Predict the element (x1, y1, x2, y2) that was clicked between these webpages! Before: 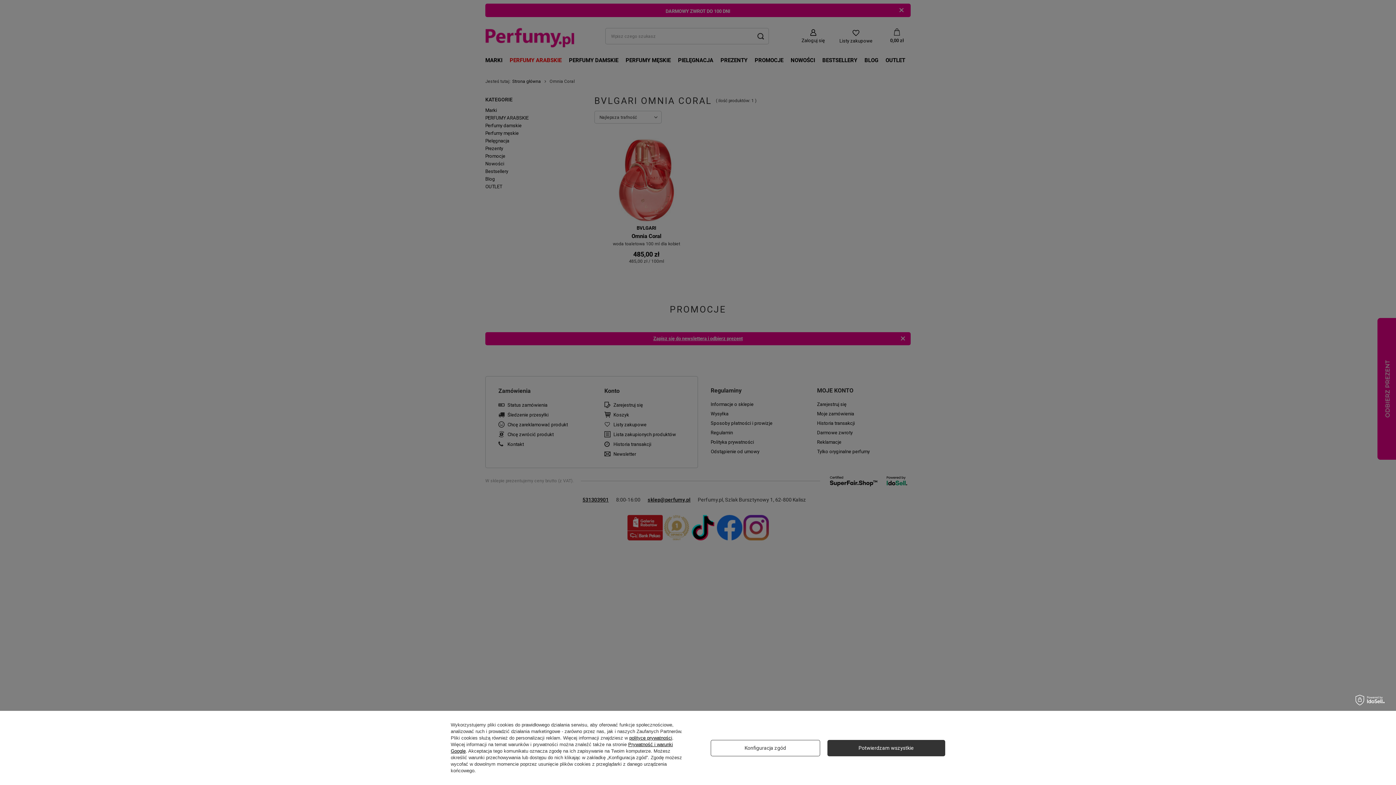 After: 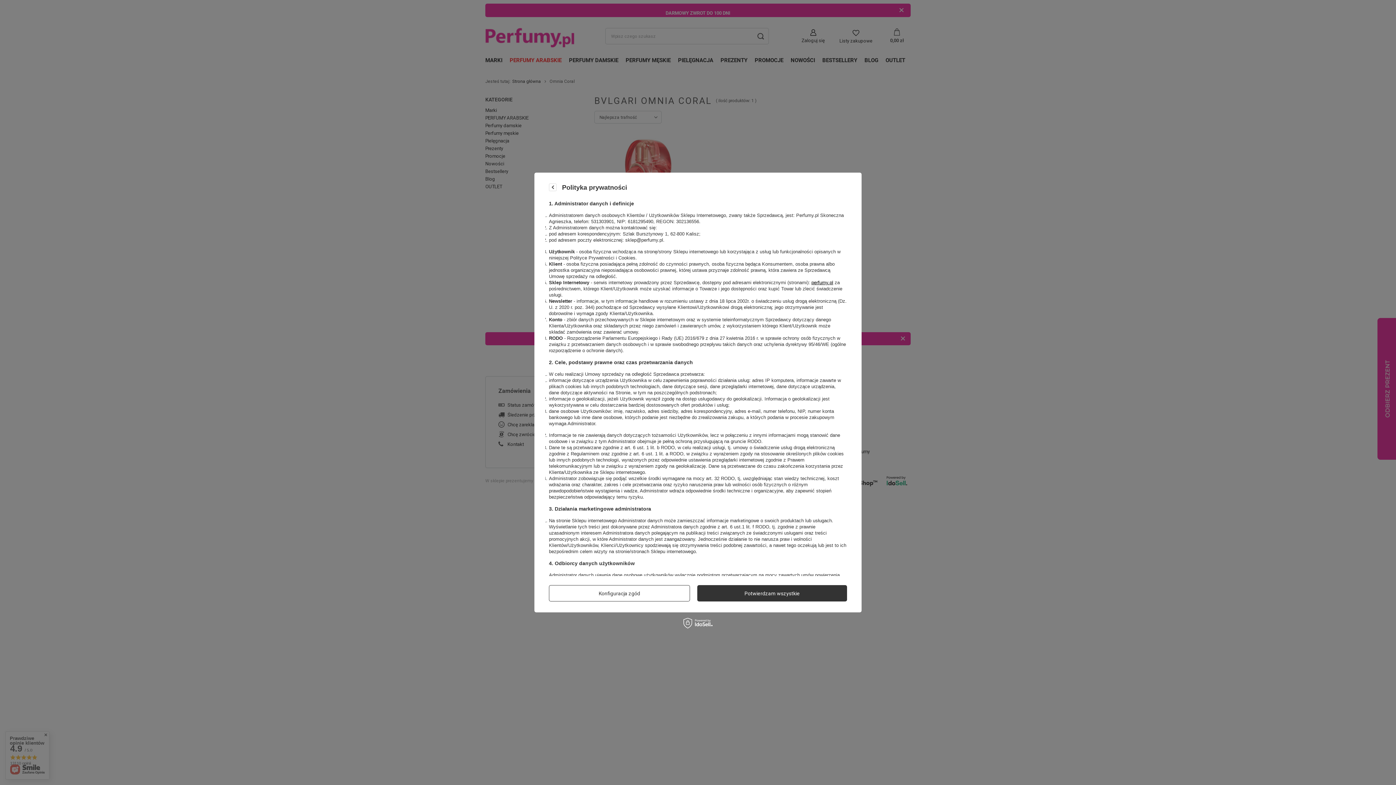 Action: label: polityce prywatności bbox: (629, 735, 672, 741)